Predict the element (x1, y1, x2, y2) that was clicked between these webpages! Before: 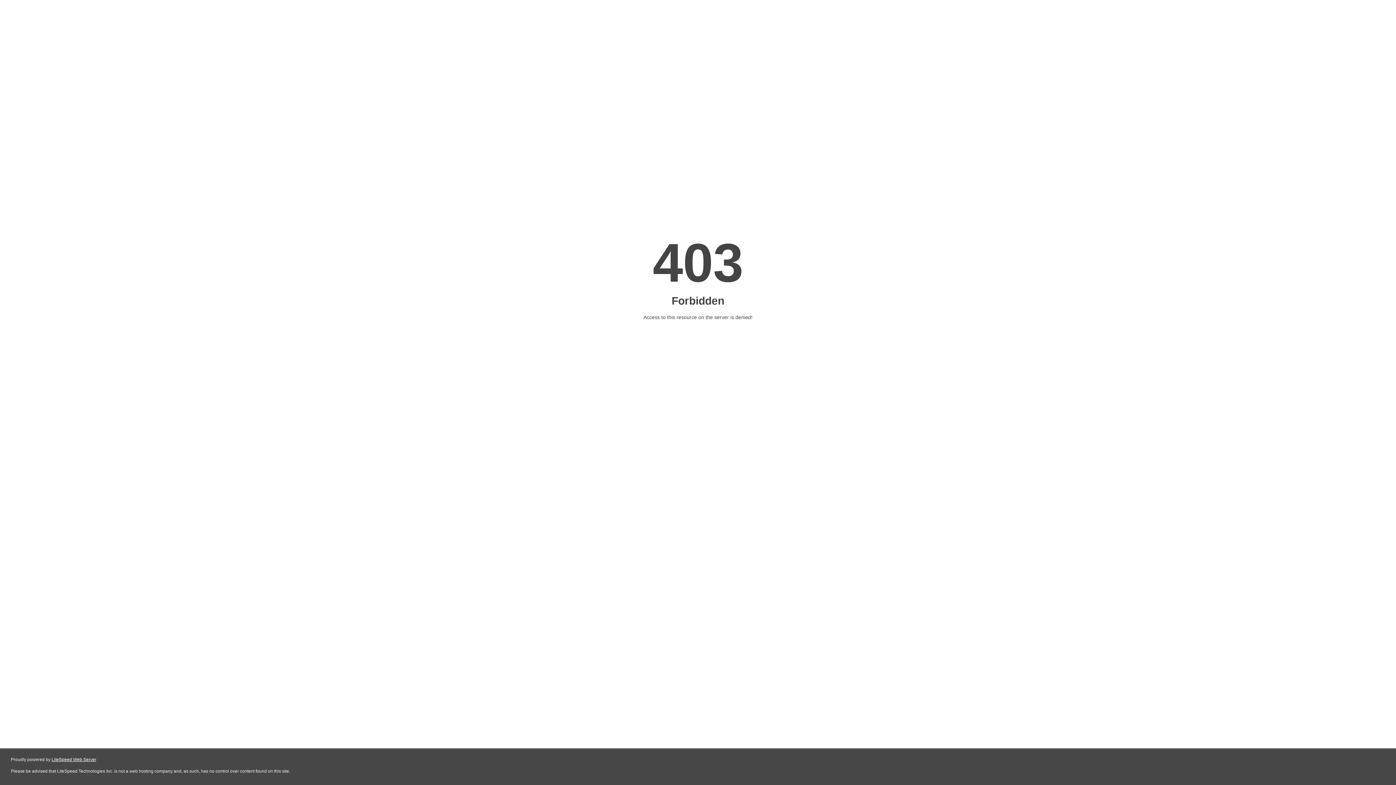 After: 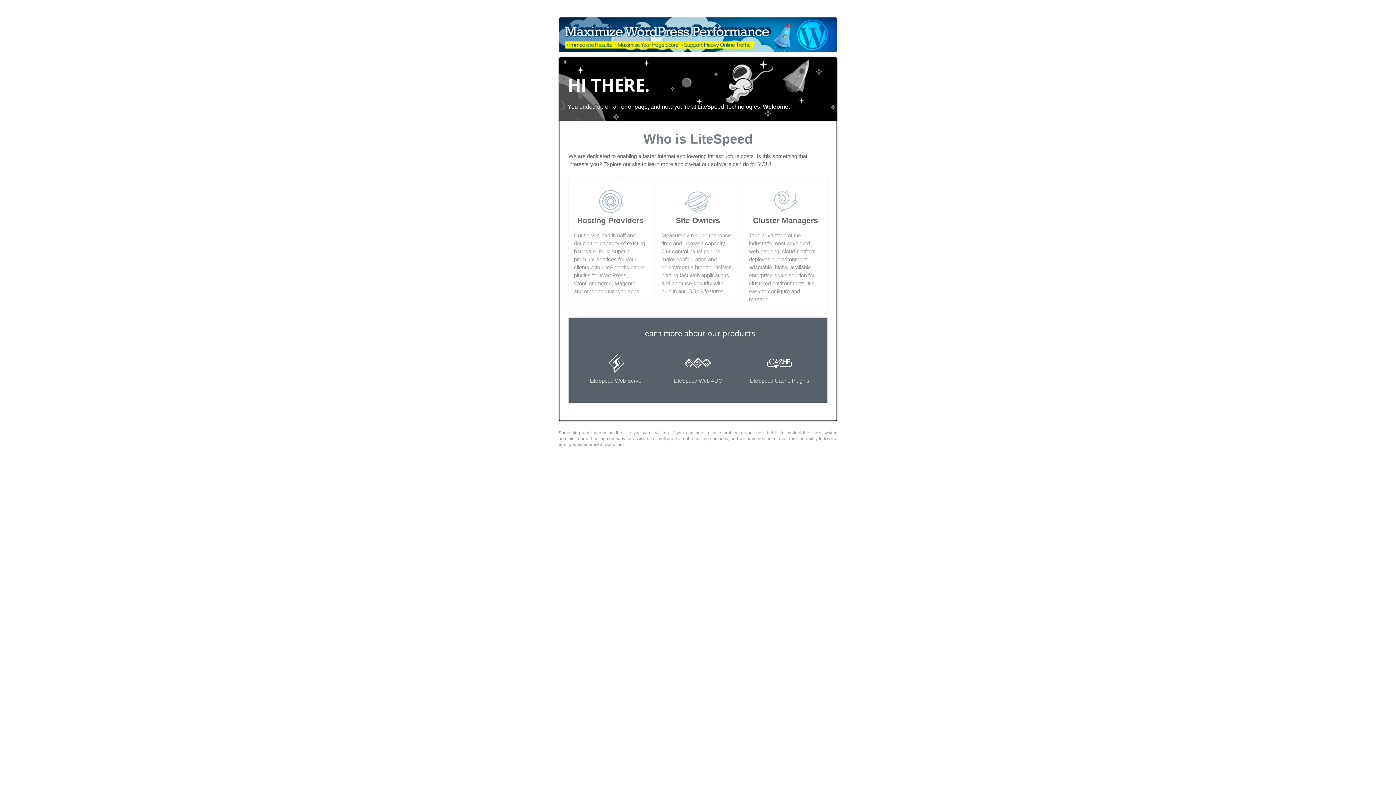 Action: label: LiteSpeed Web Server bbox: (51, 757, 96, 762)